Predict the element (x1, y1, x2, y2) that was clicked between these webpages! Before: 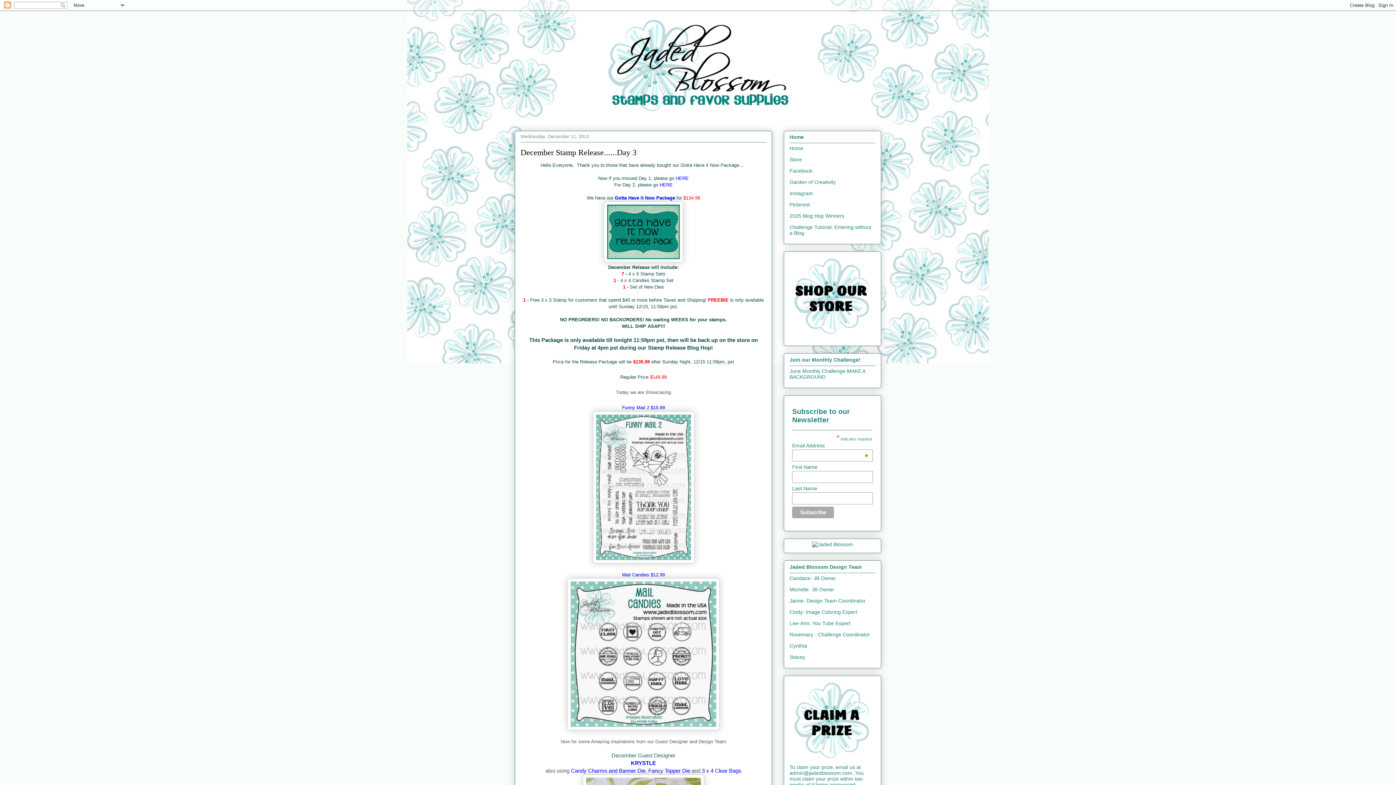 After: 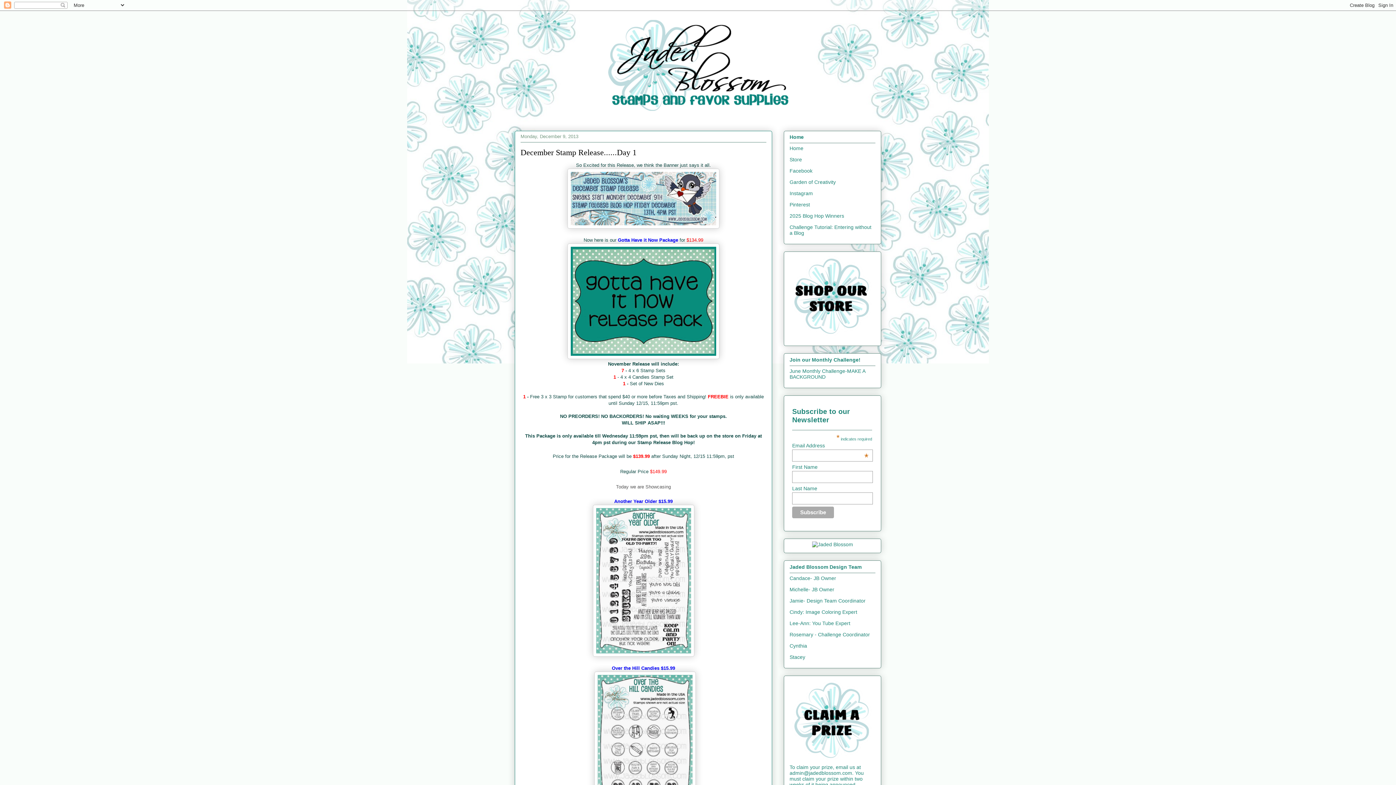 Action: label: HERE bbox: (675, 175, 688, 180)